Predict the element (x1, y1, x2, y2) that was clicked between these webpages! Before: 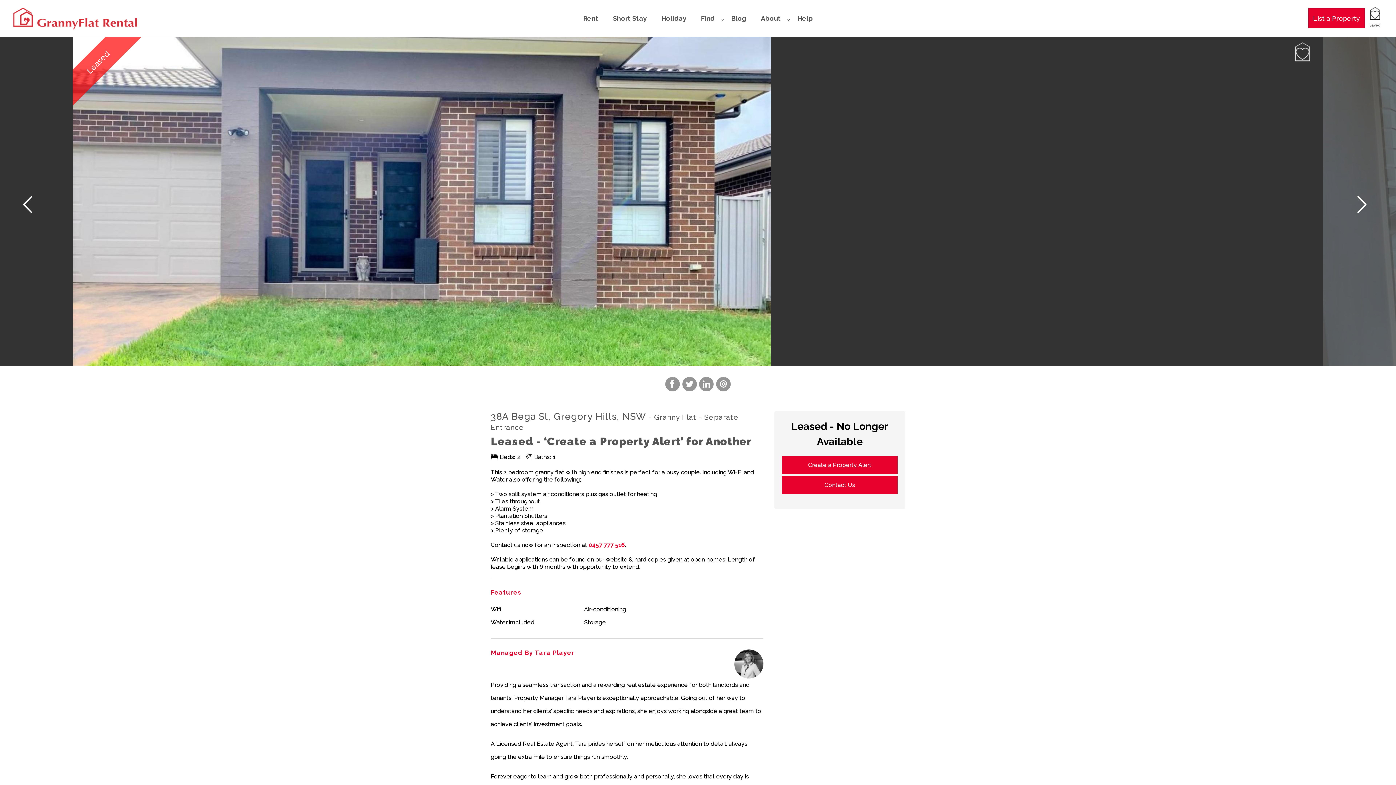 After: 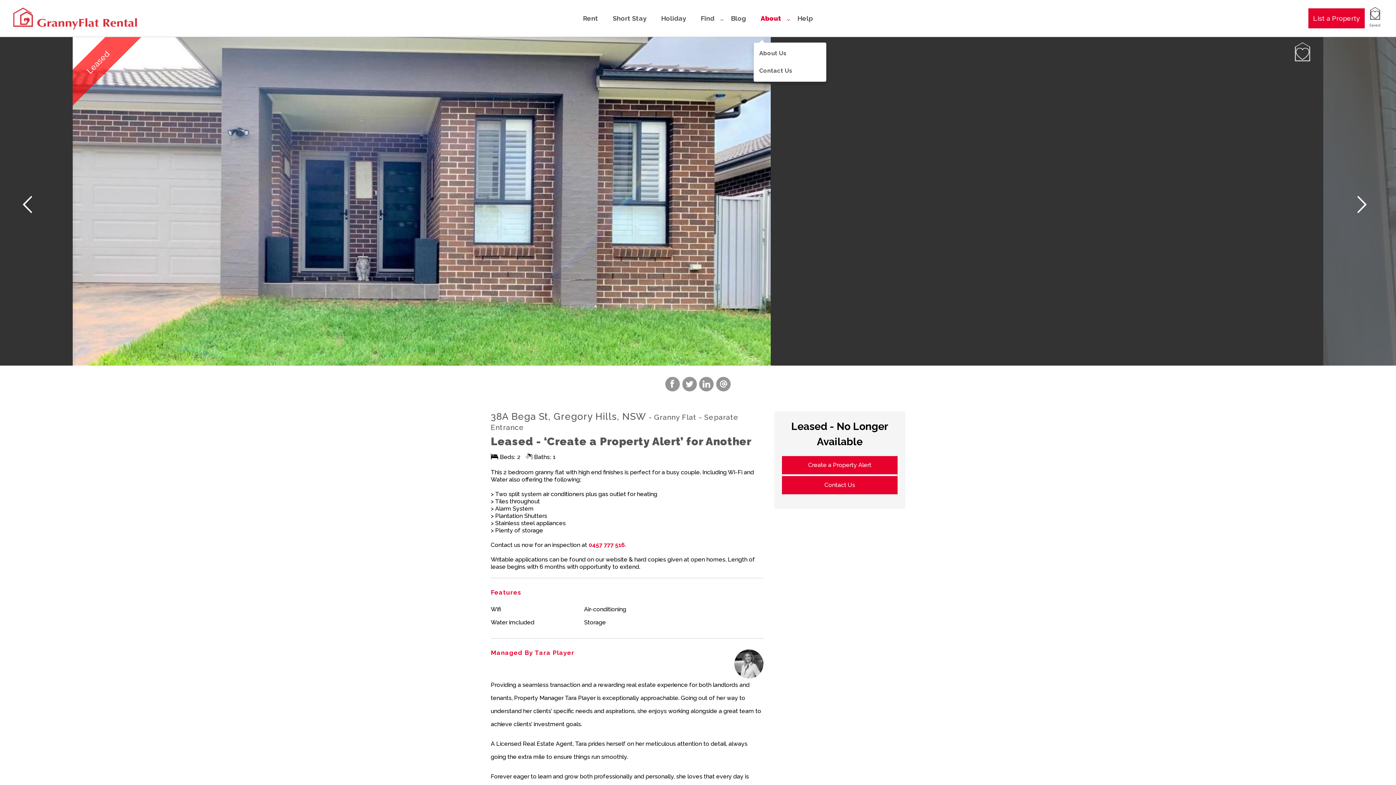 Action: bbox: (753, 0, 790, 36) label: About